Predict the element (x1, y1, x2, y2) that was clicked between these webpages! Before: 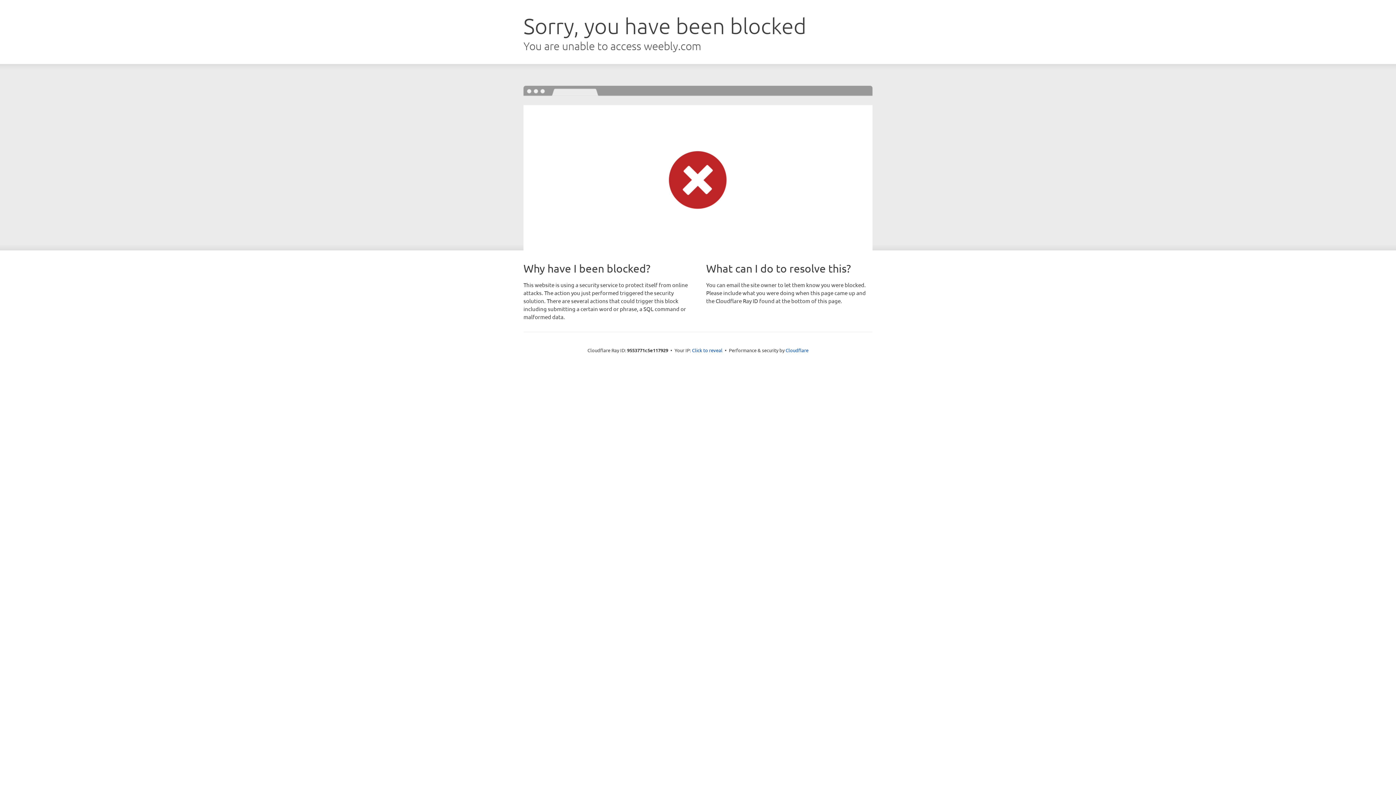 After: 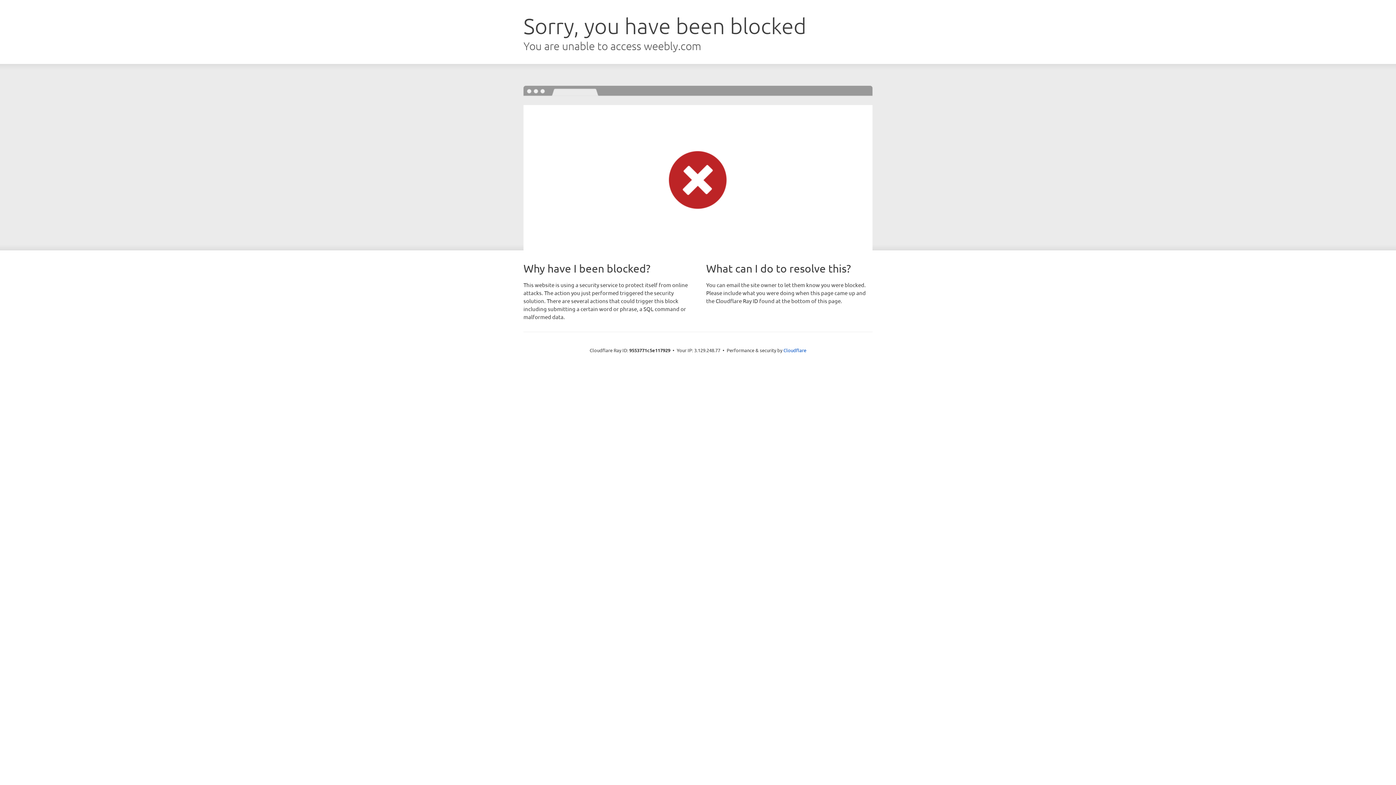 Action: bbox: (692, 346, 722, 353) label: Click to reveal